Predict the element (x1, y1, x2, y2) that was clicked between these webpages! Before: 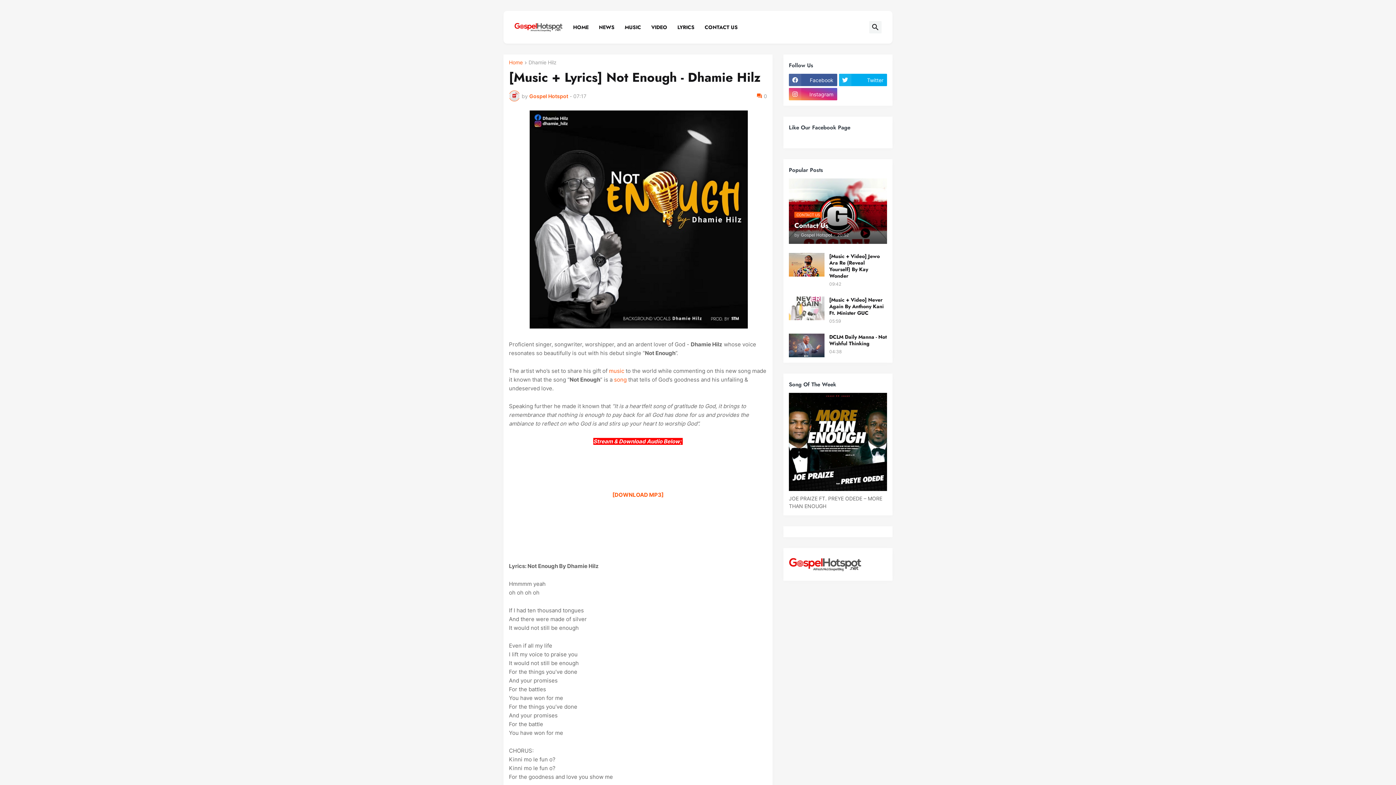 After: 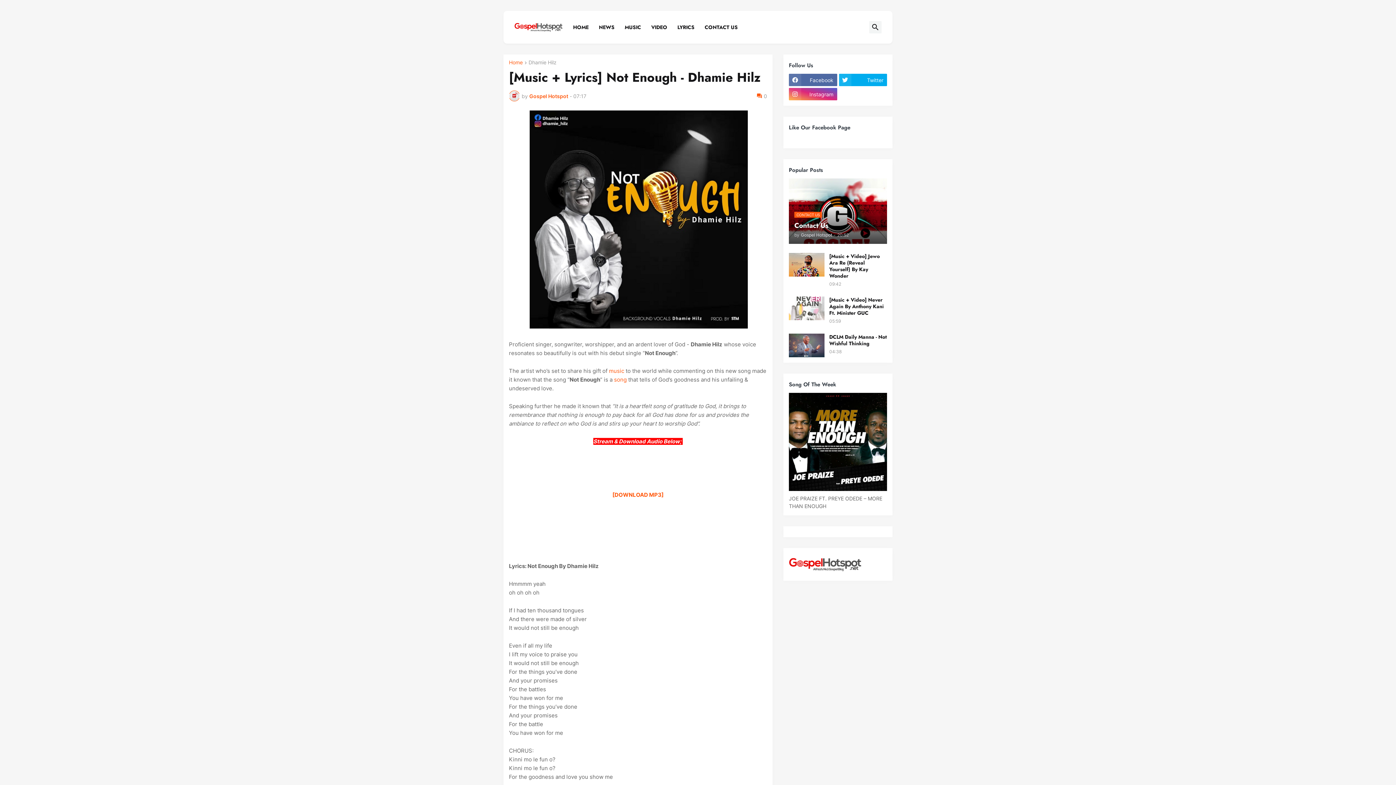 Action: label: Facebook bbox: (789, 73, 837, 86)